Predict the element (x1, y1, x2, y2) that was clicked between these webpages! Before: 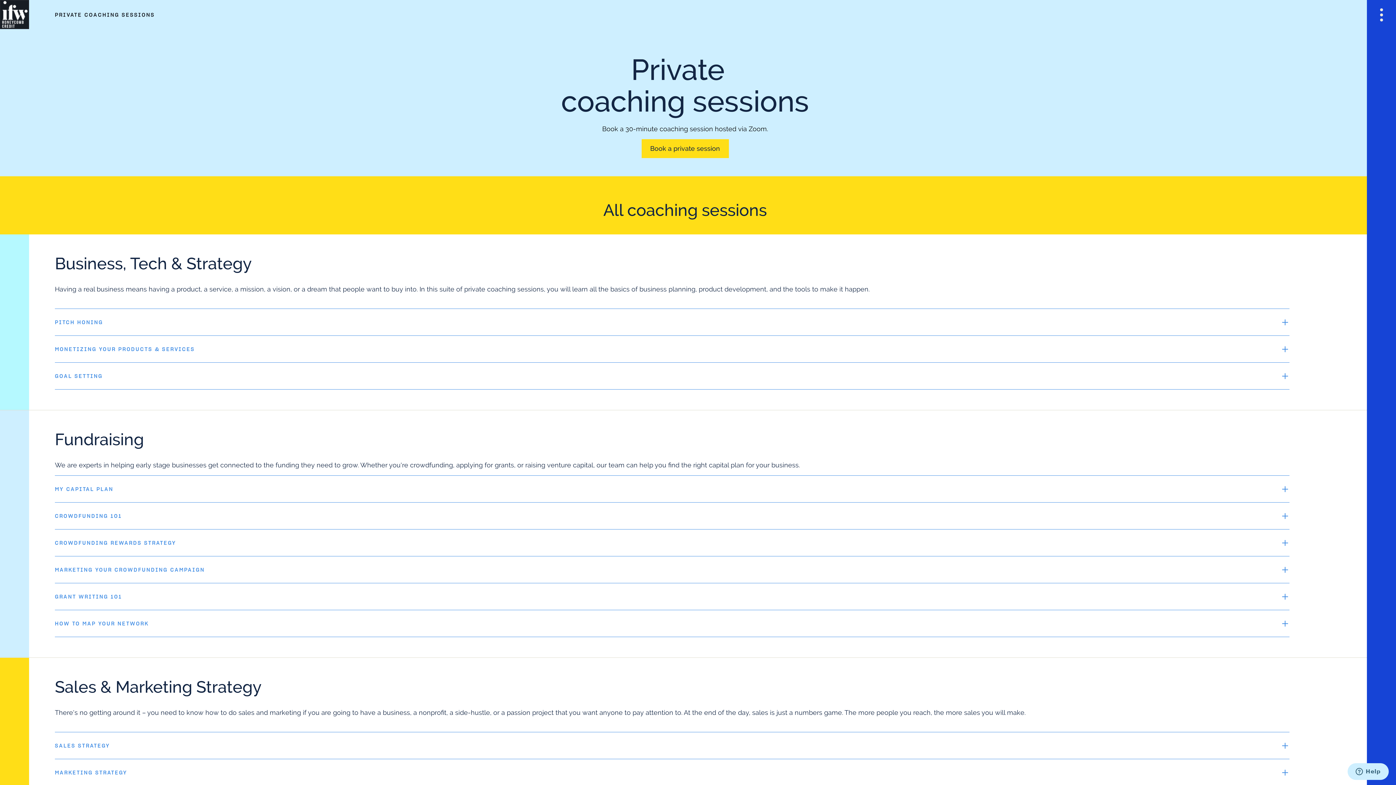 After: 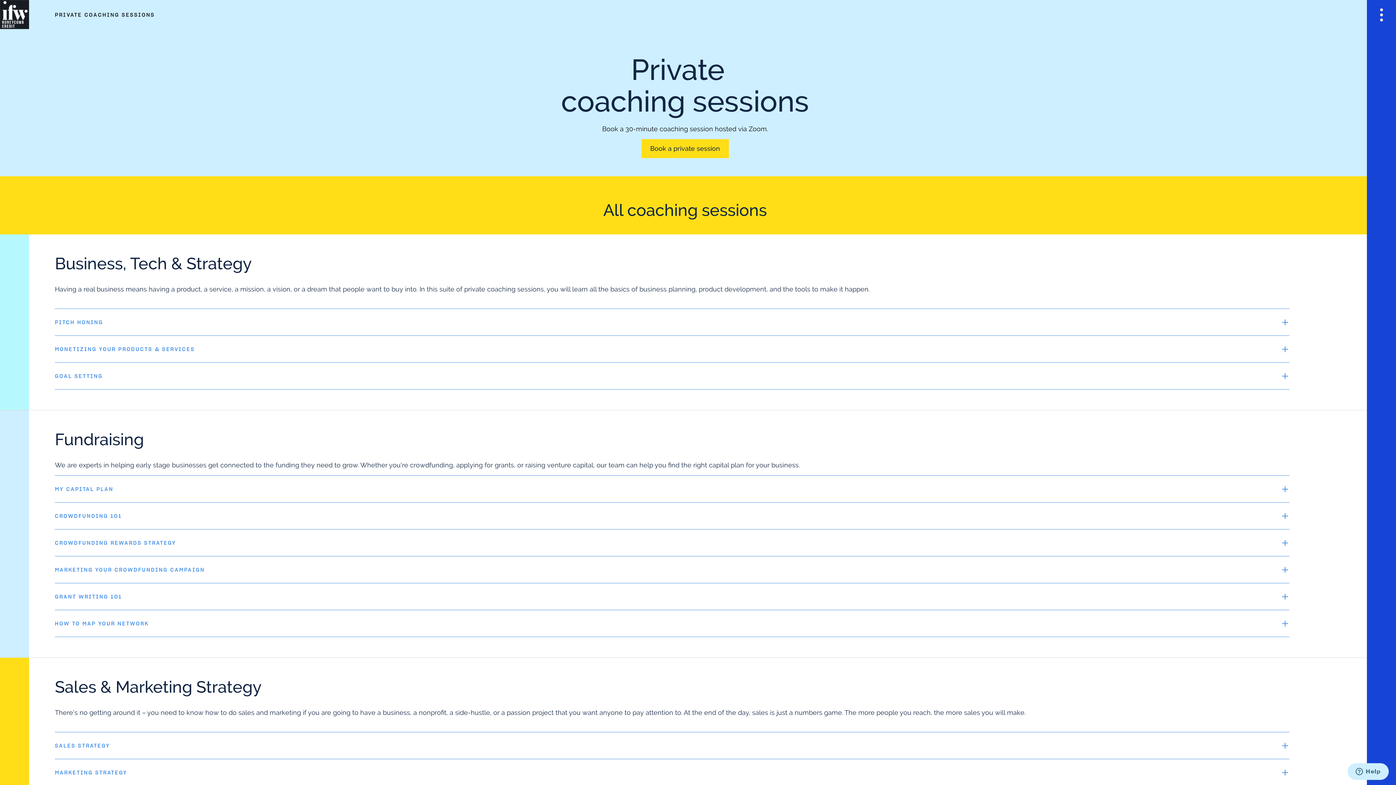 Action: label: PRIVATE COACHING SESSIONS bbox: (54, 11, 154, 18)